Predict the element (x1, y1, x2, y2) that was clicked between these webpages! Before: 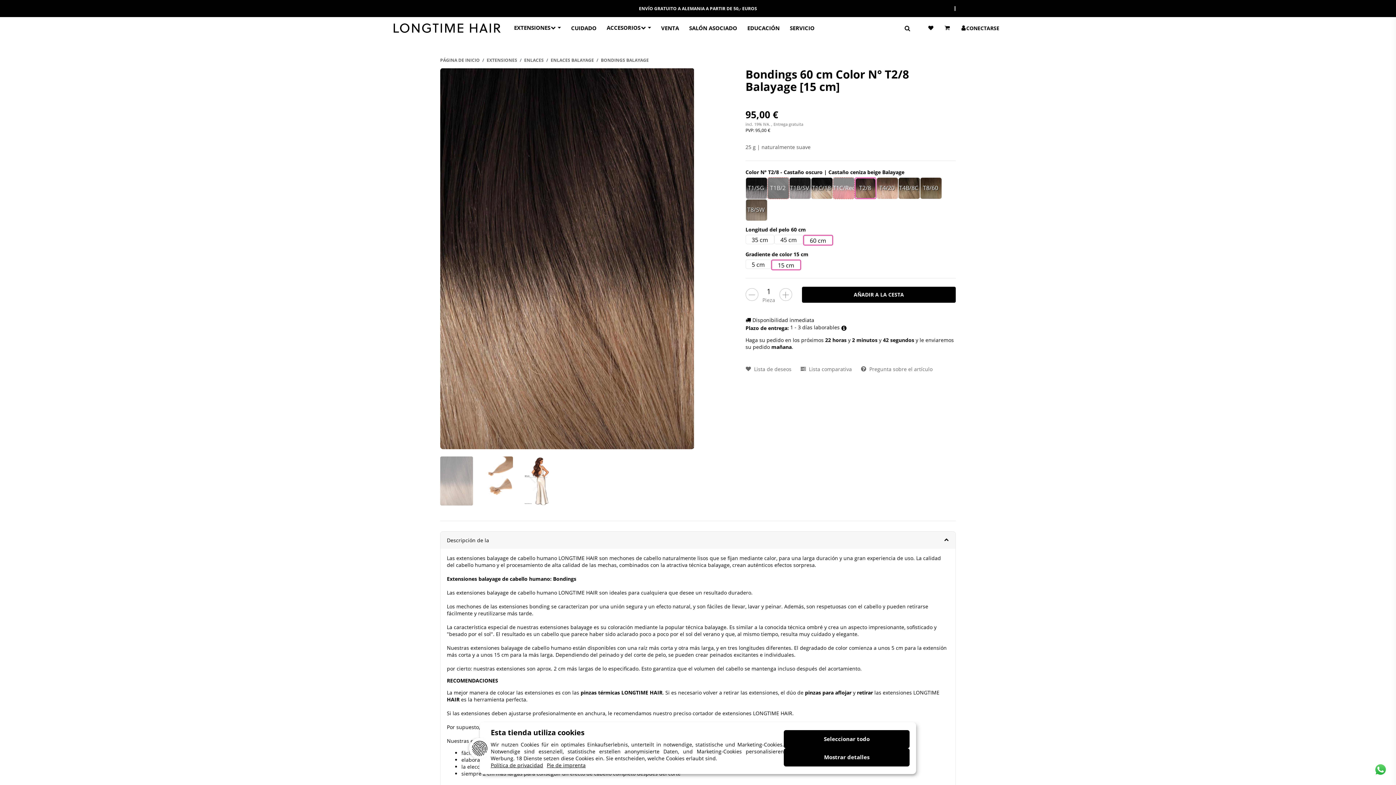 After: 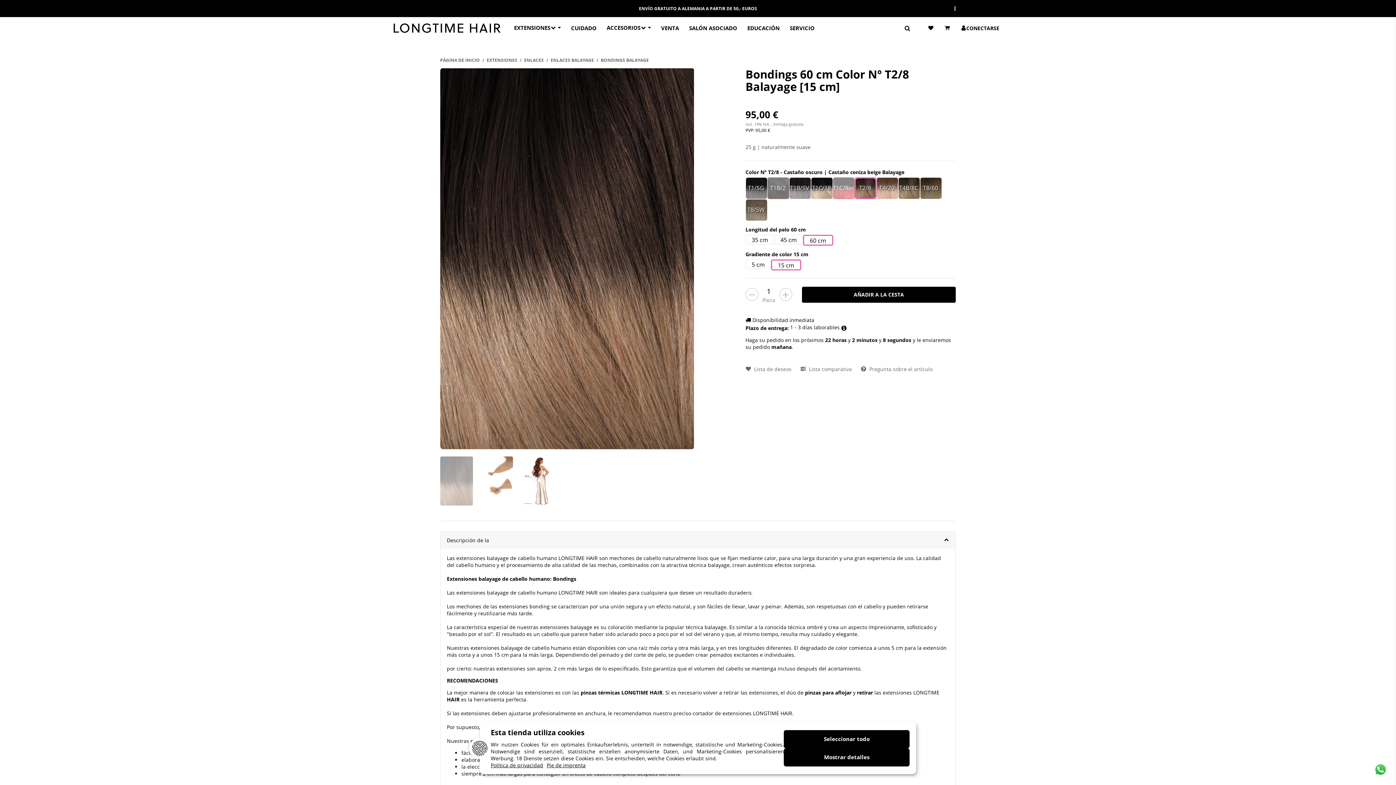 Action: label:  +49 221 168 54 560 bbox: (957, 5, 1003, 11)